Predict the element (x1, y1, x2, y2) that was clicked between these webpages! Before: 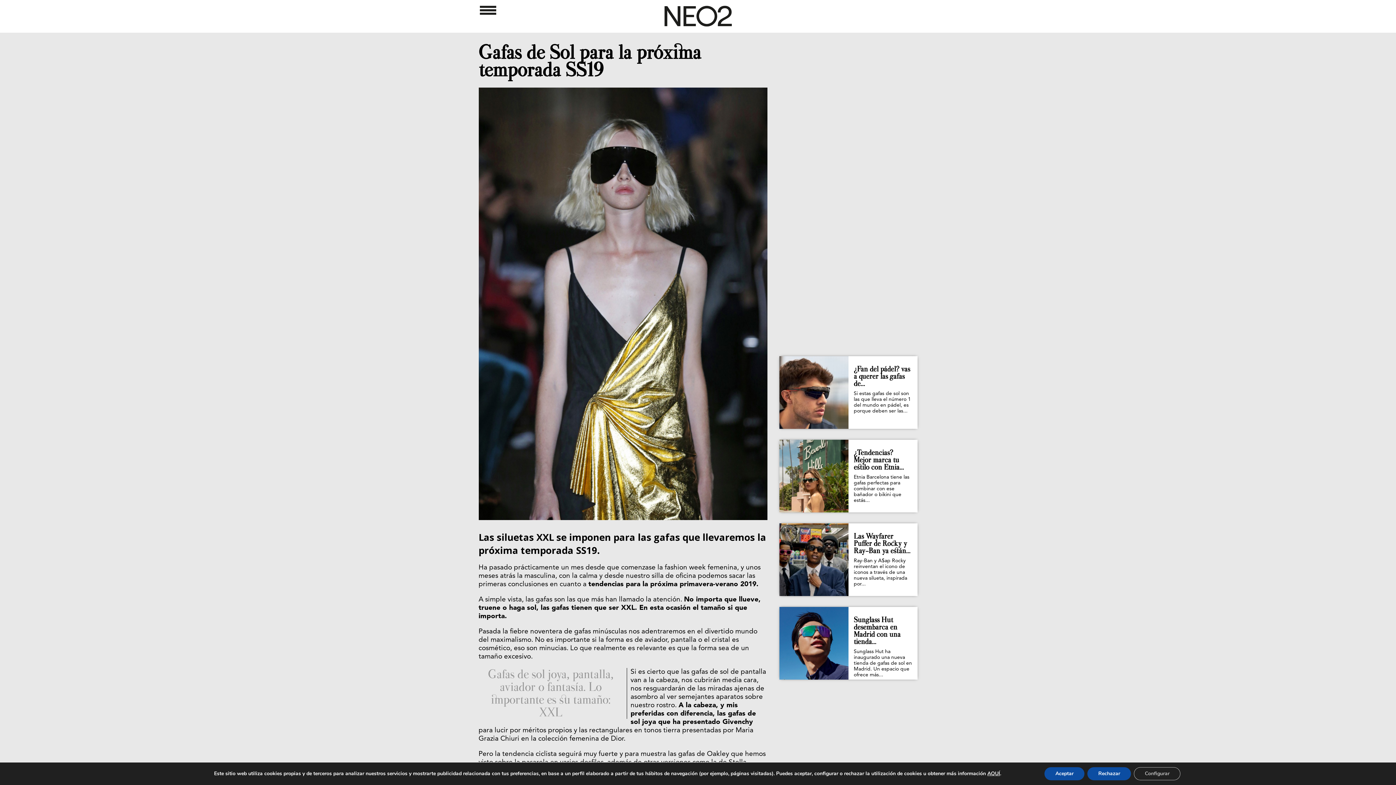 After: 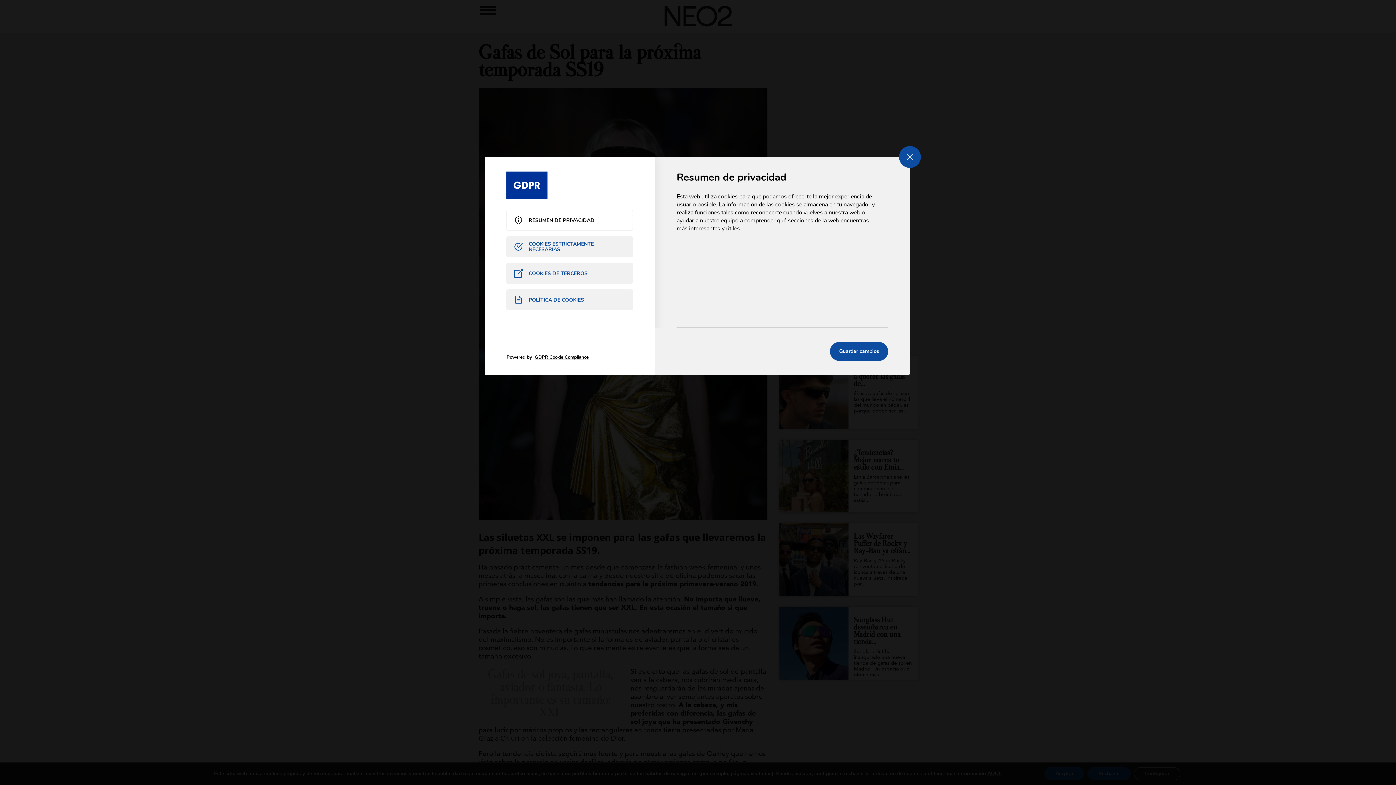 Action: bbox: (1134, 767, 1180, 780) label: Configurar